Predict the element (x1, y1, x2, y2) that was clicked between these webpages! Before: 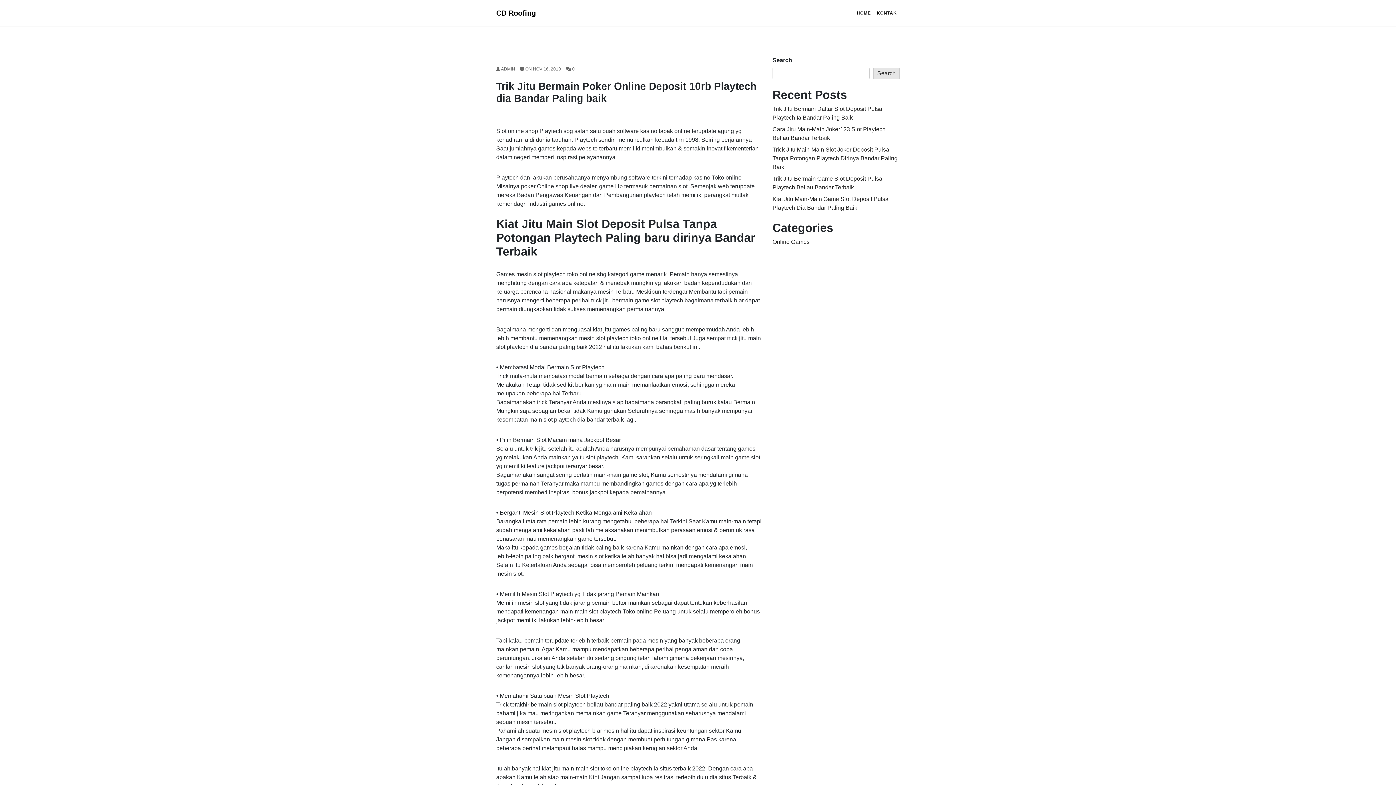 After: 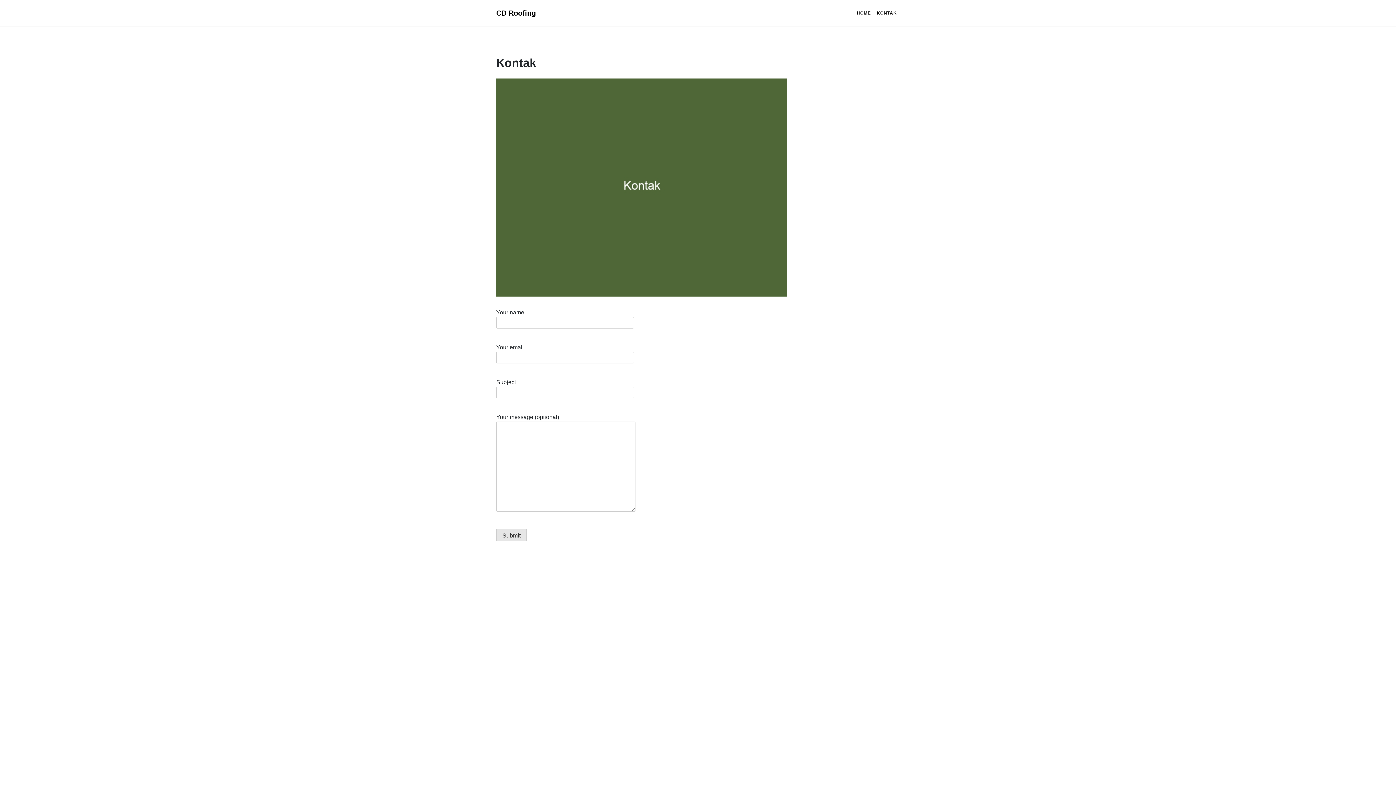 Action: label: KONTAK bbox: (874, 6, 900, 19)